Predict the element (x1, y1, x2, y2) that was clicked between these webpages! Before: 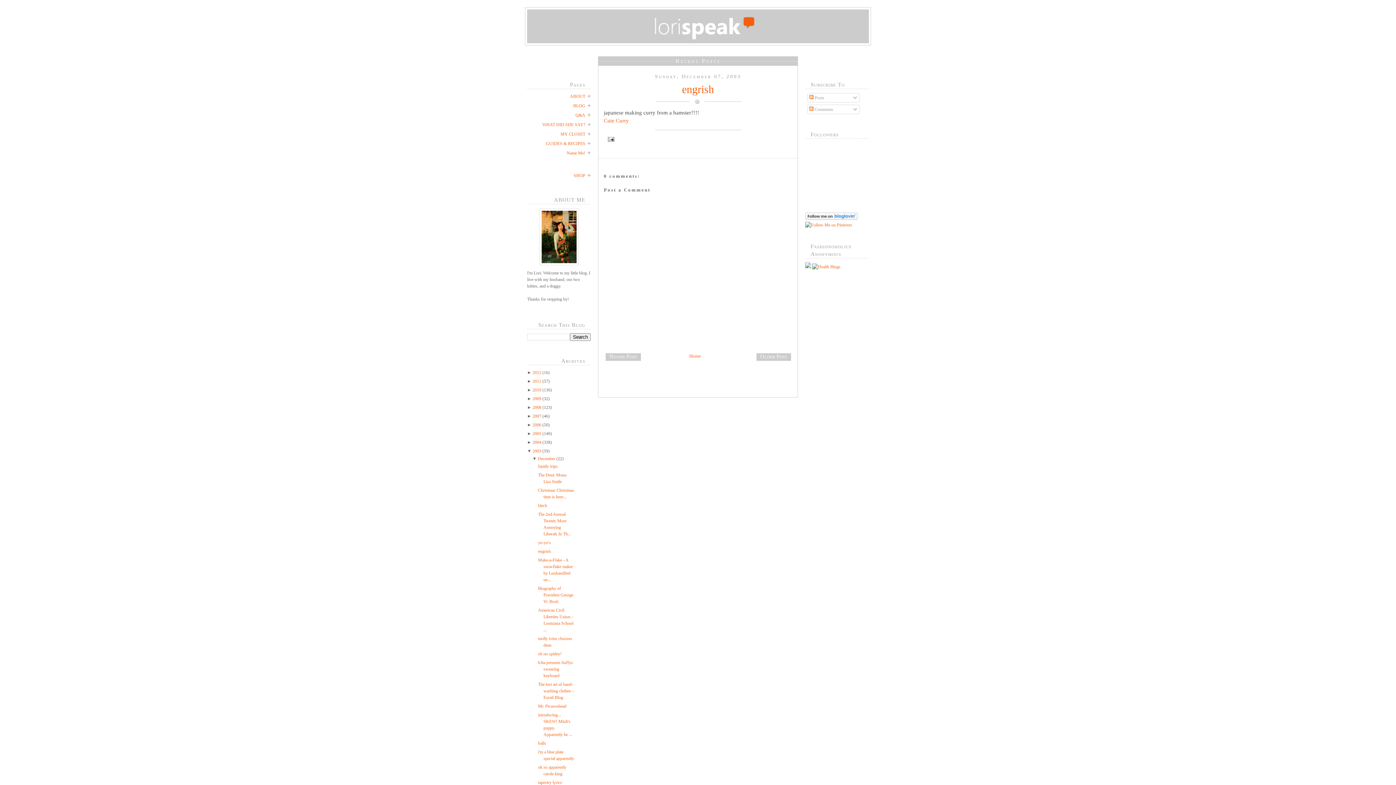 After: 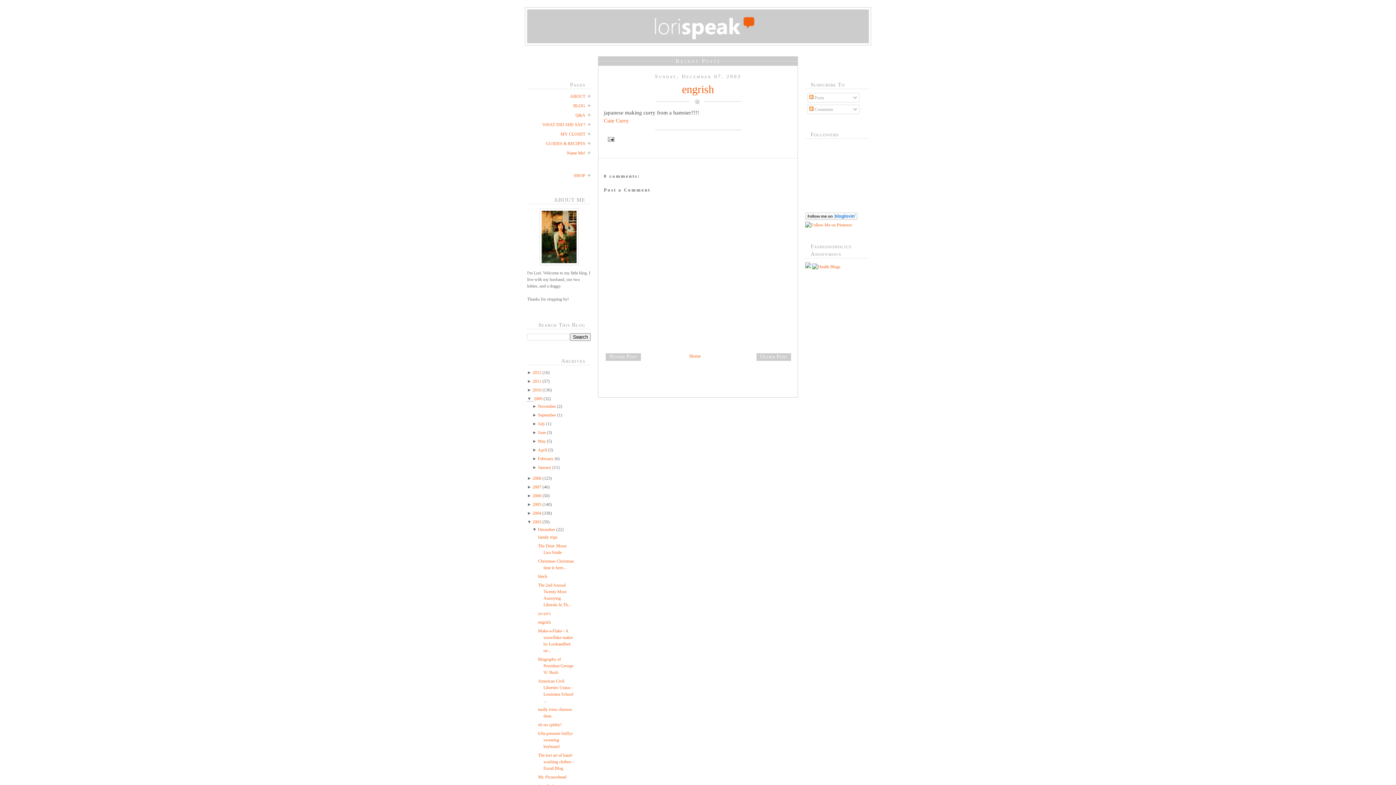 Action: label: ►  bbox: (527, 396, 532, 401)